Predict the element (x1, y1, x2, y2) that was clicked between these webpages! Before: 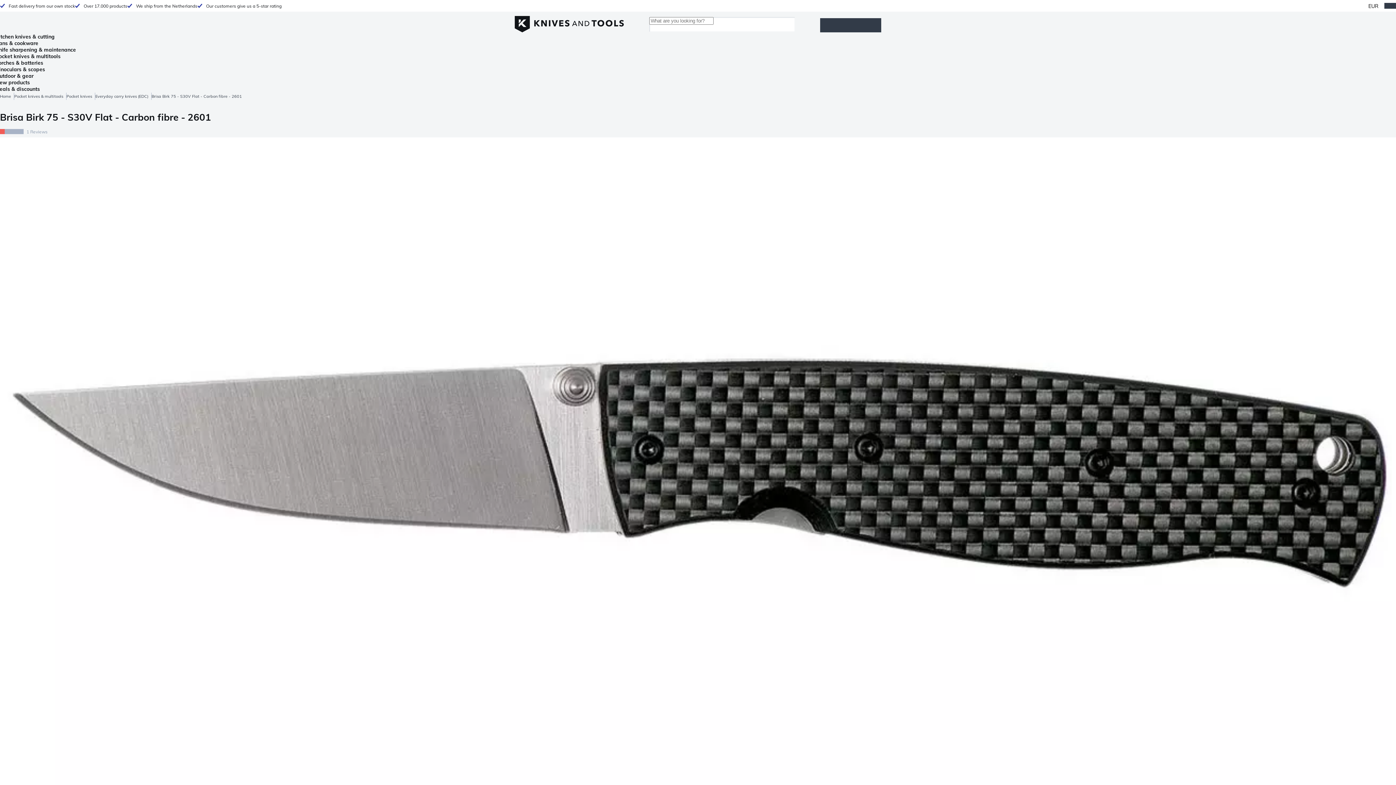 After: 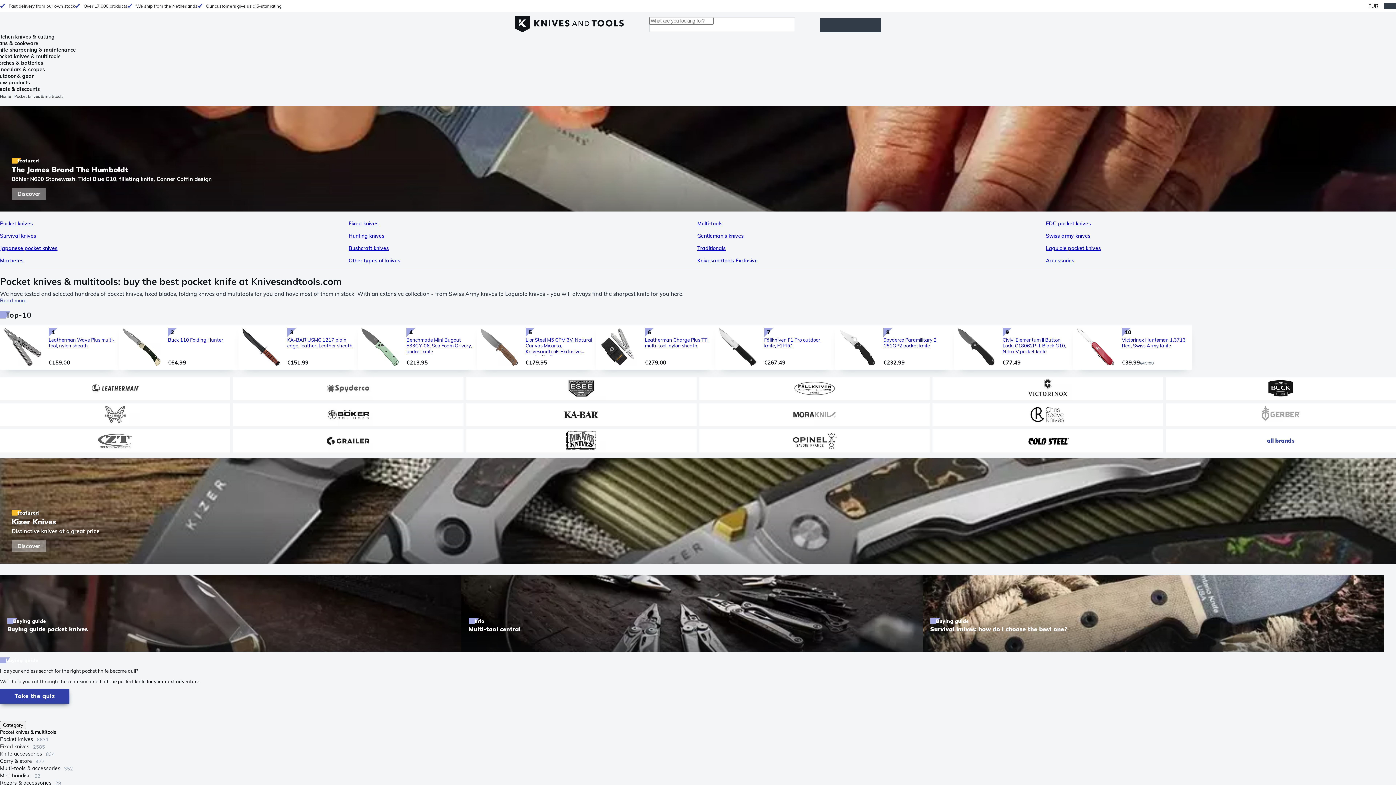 Action: bbox: (-4, 53, 60, 59) label: Pocket knives & multitools